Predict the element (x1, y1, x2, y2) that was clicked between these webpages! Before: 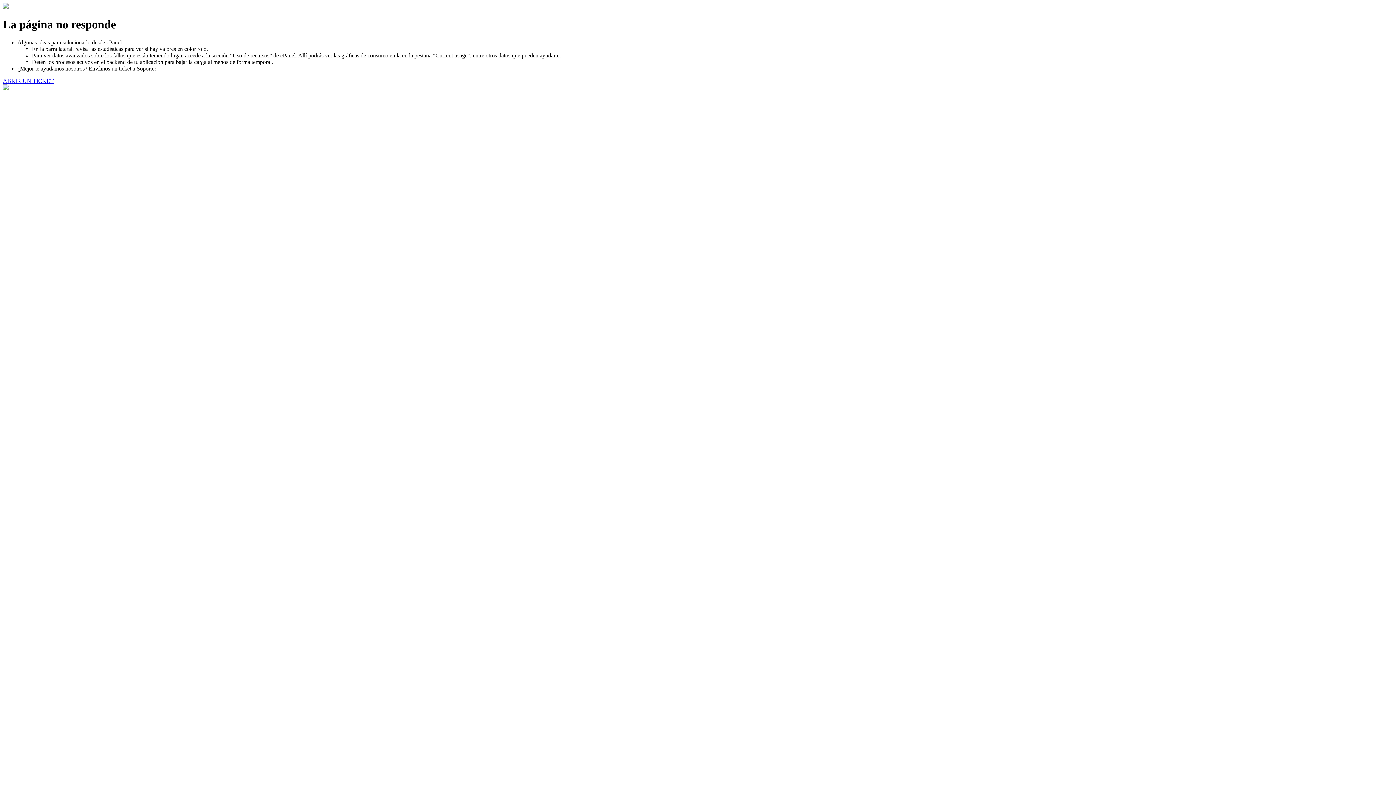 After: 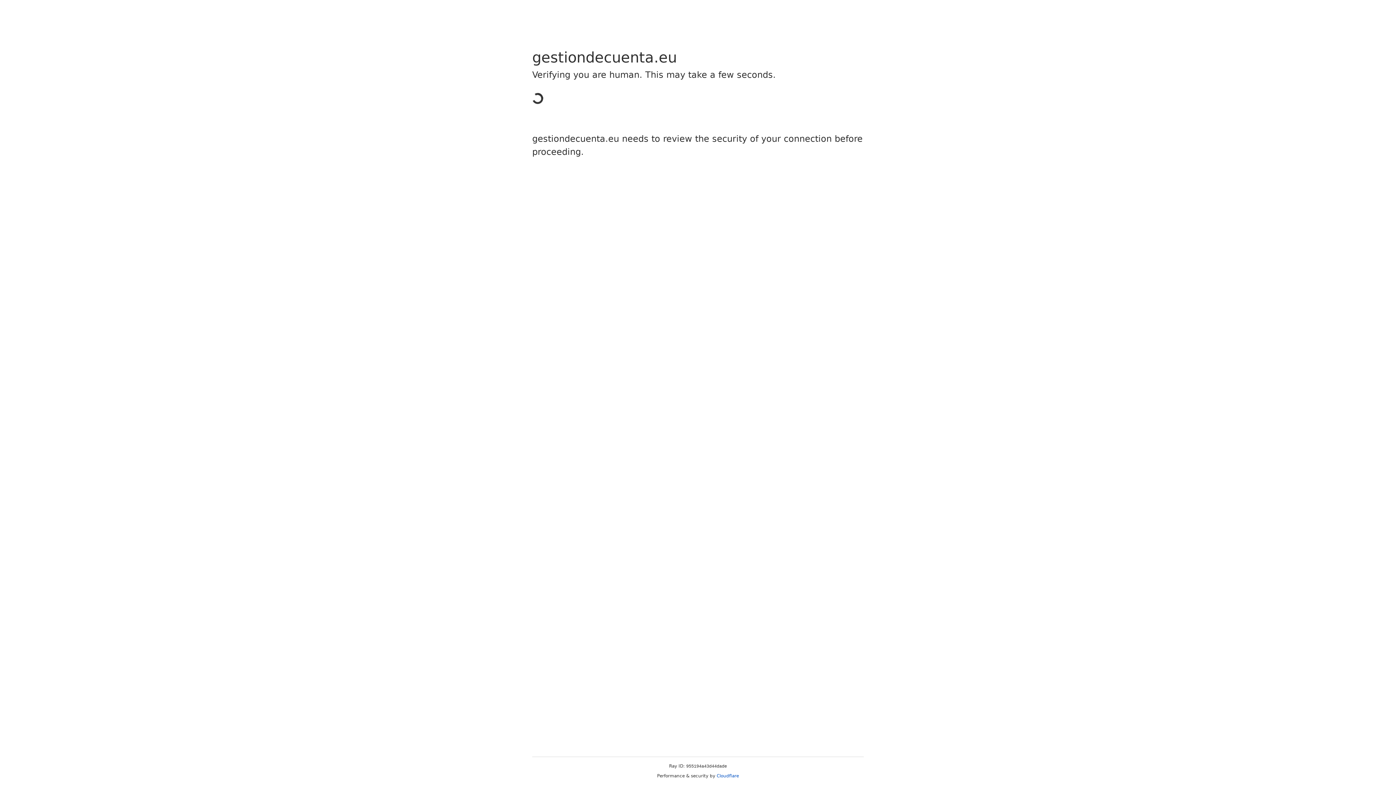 Action: label: ABRIR UN TICKET bbox: (2, 77, 53, 83)